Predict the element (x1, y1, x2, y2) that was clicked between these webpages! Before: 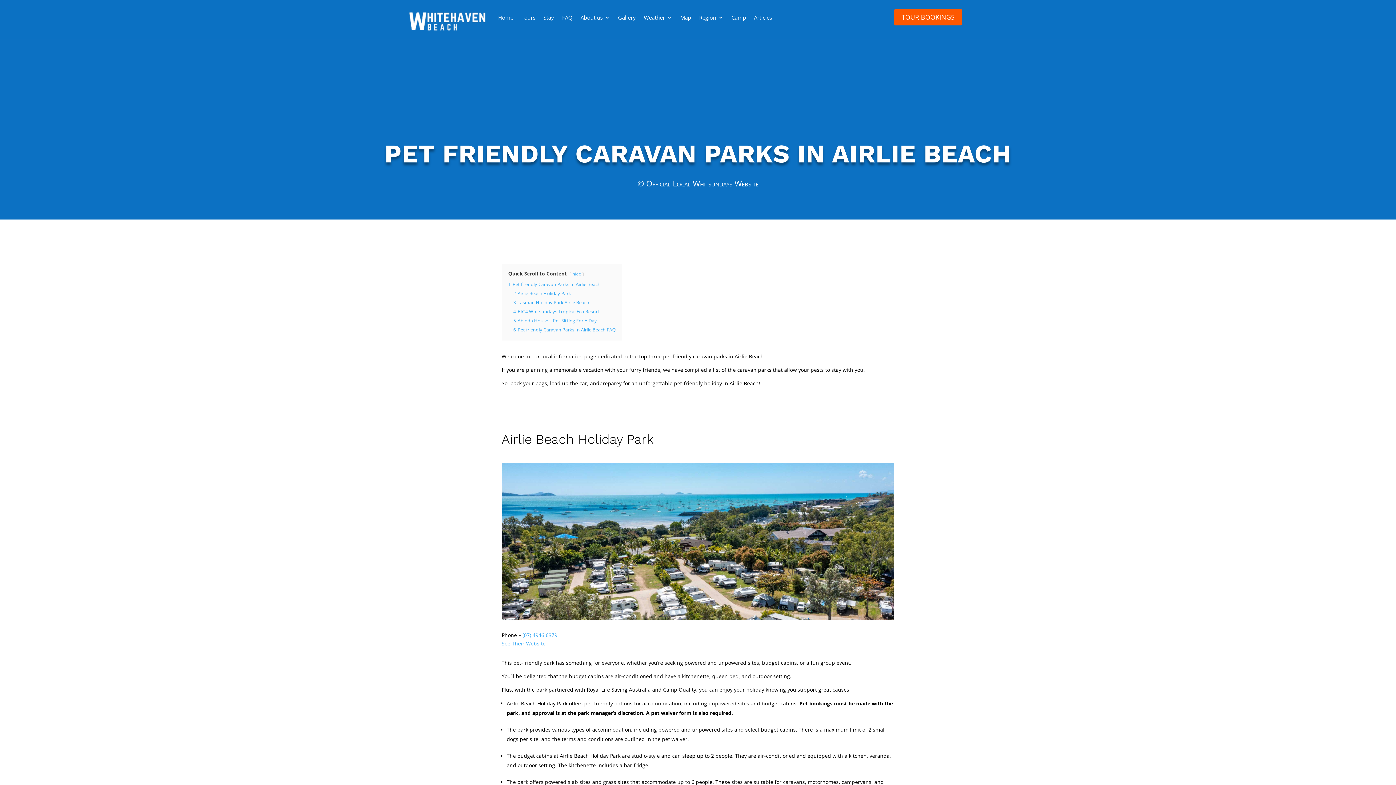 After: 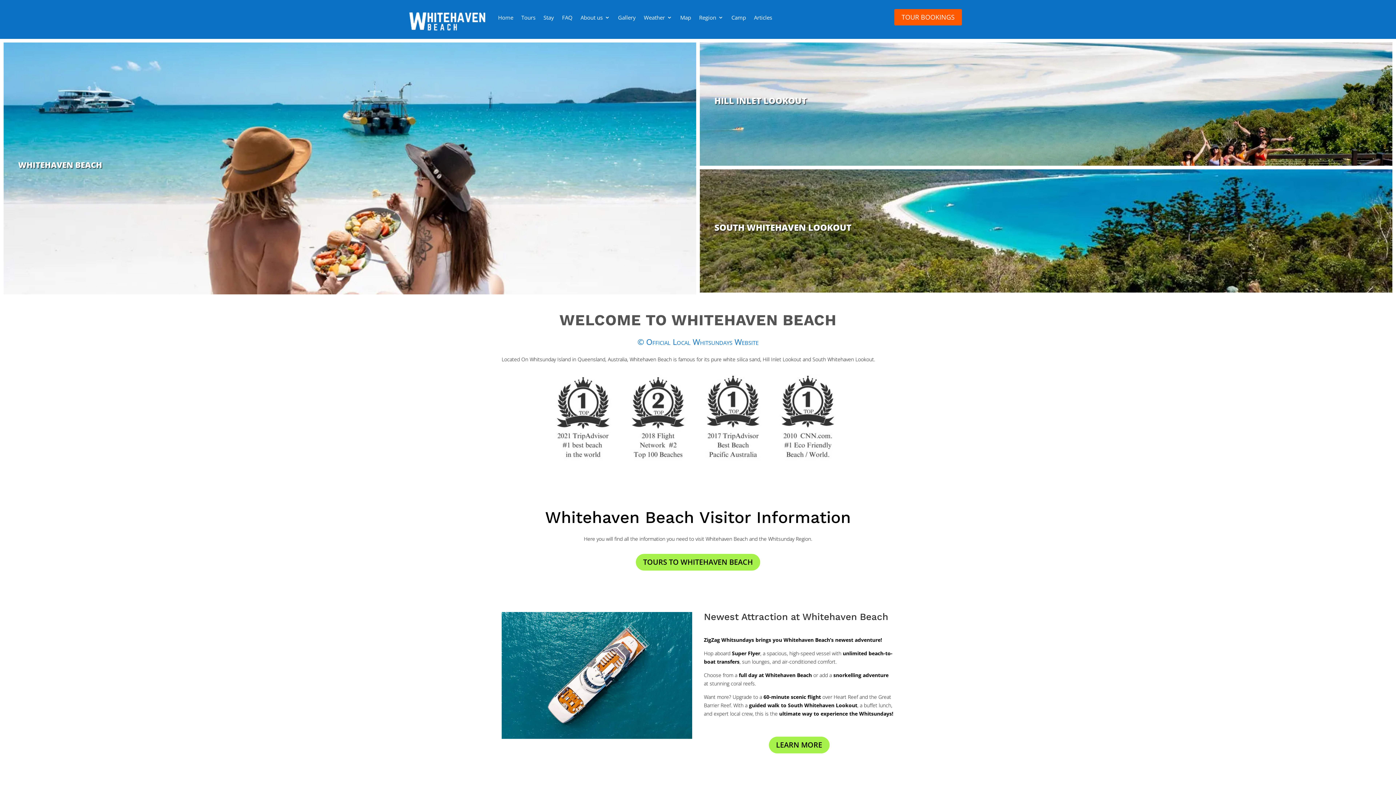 Action: bbox: (498, 3, 513, 31) label: Home